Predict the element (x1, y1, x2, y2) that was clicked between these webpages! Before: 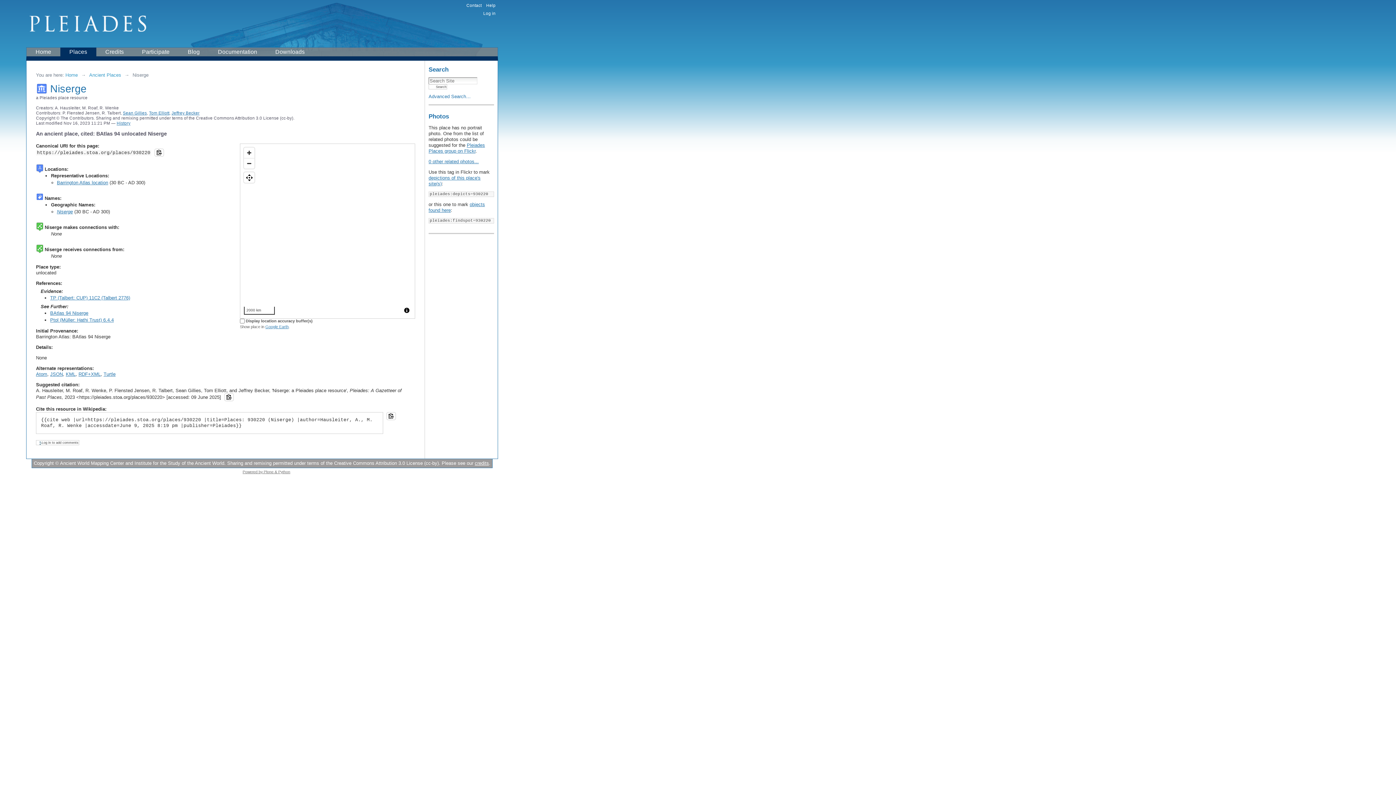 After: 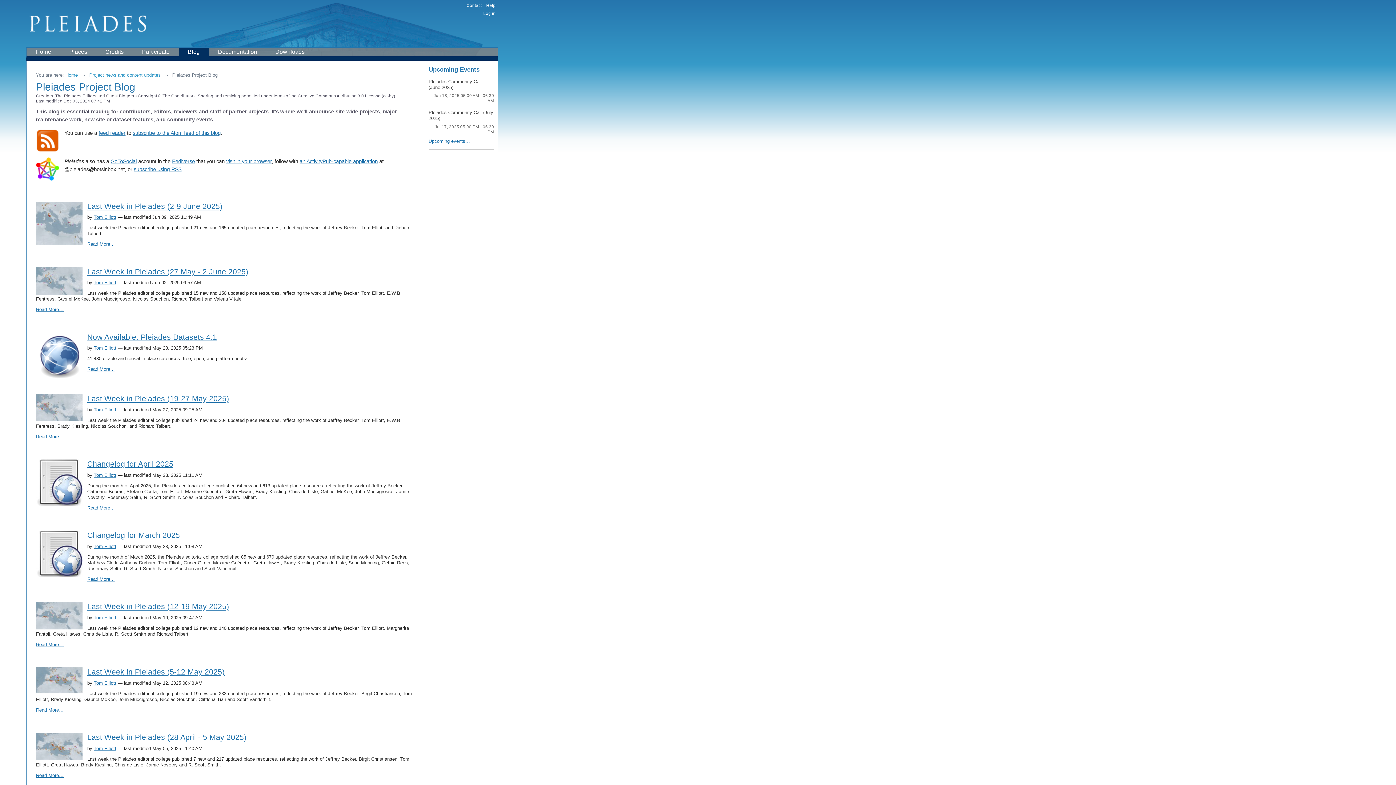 Action: bbox: (178, 47, 208, 56) label: Blog